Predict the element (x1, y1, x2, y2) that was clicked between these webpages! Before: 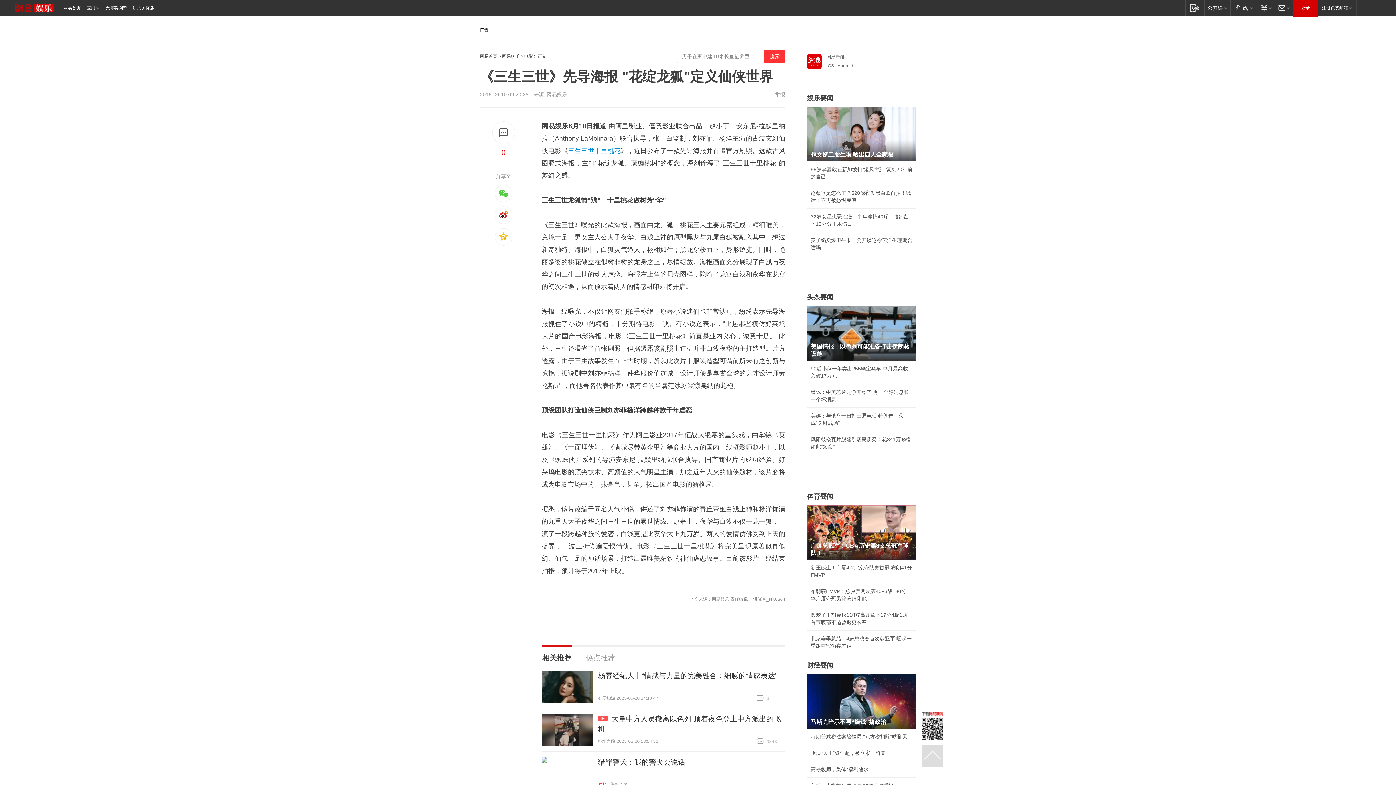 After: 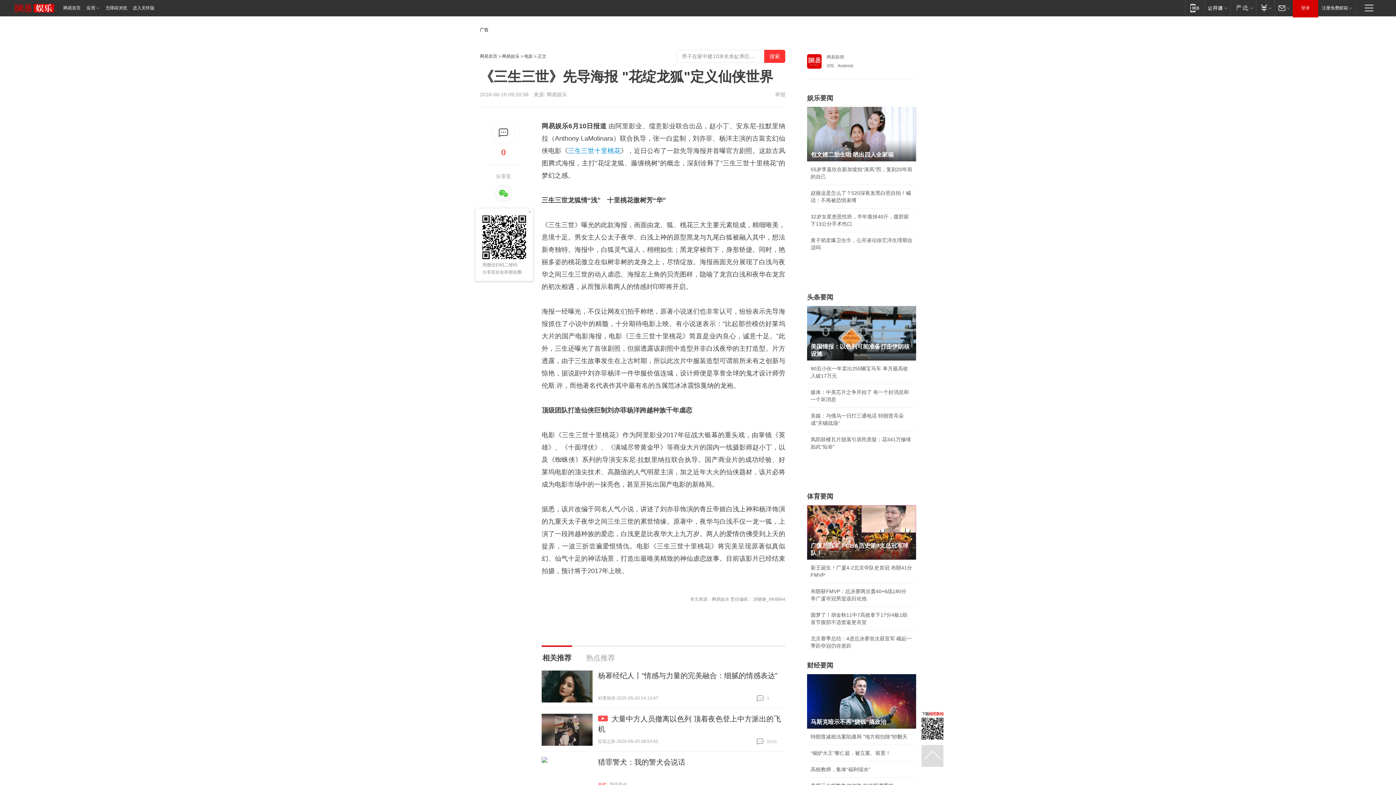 Action: bbox: (494, 184, 512, 202)